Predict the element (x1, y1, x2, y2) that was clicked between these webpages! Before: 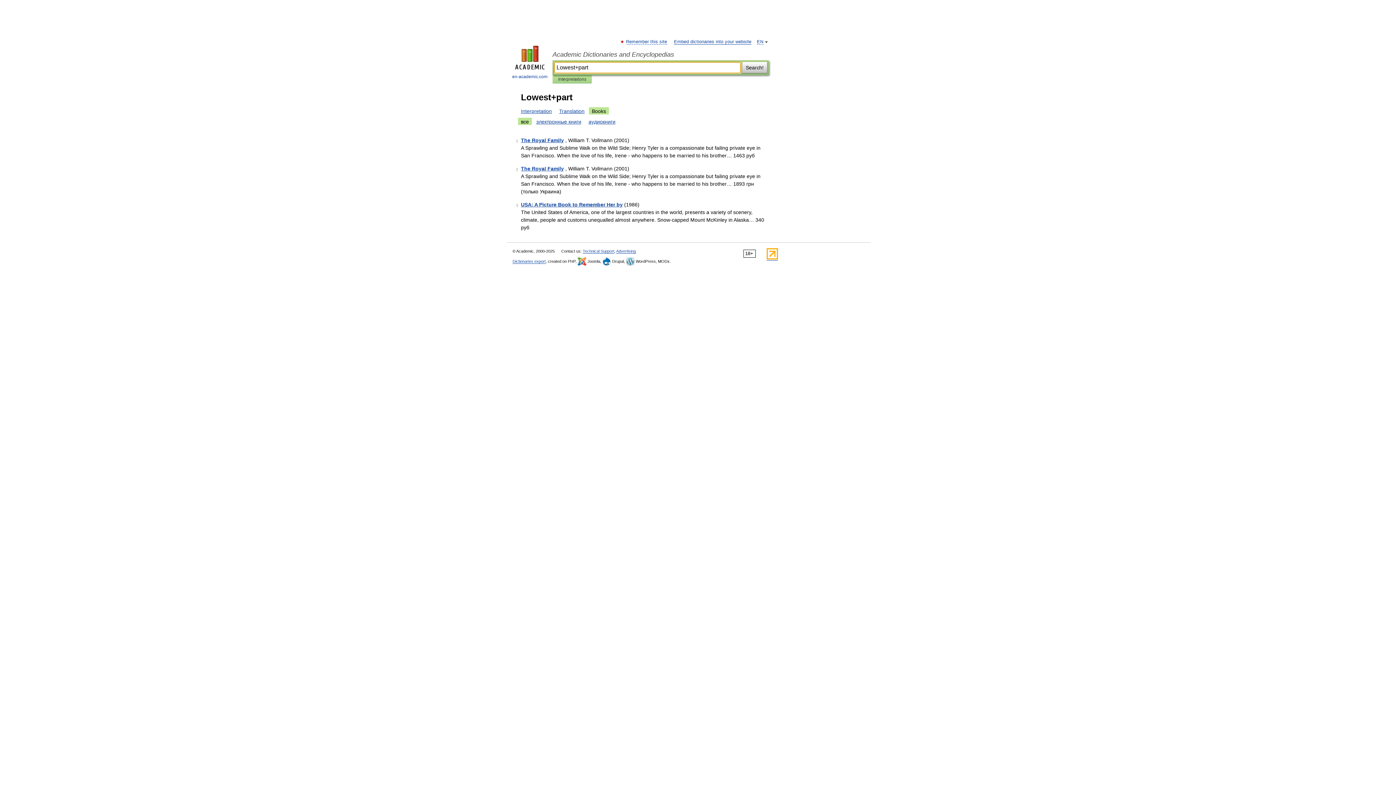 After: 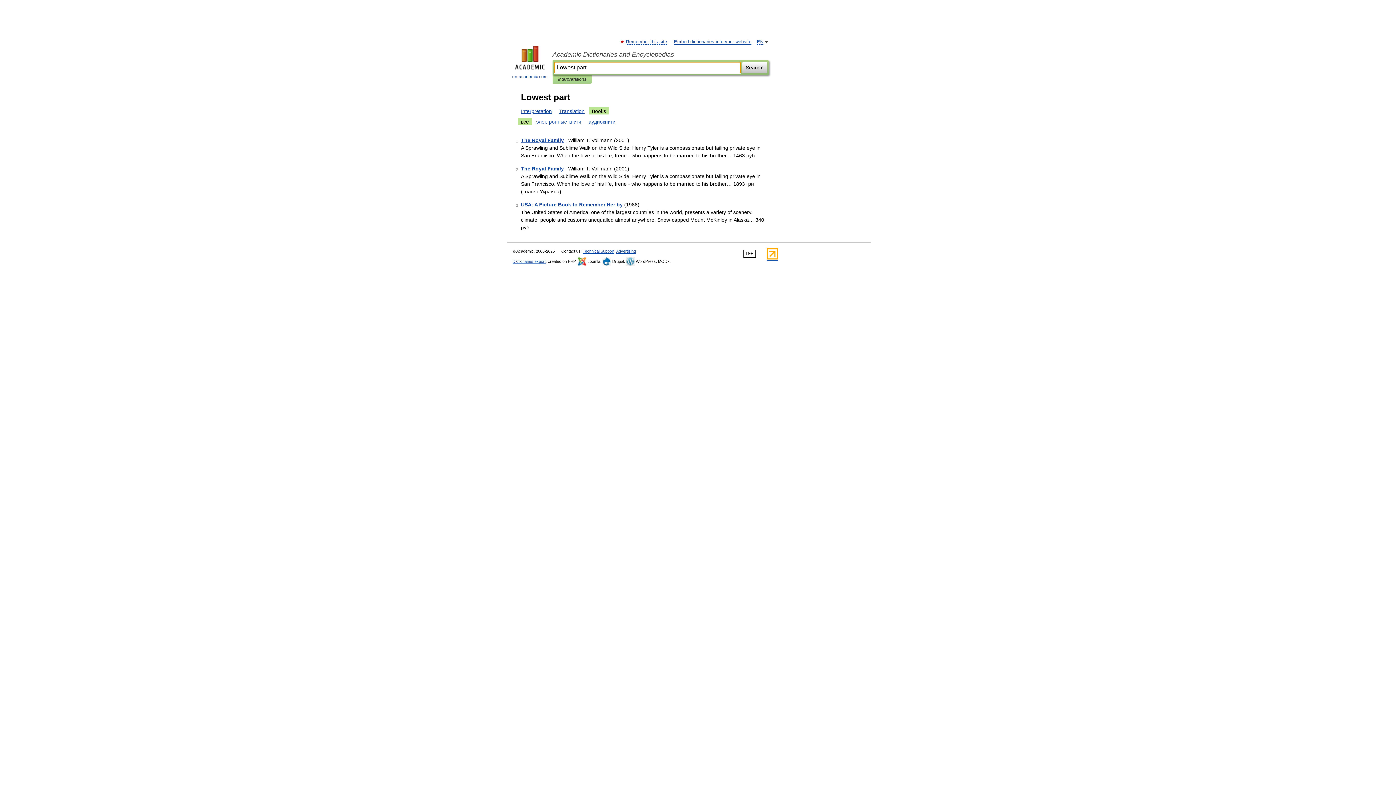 Action: bbox: (518, 117, 532, 125) label: все